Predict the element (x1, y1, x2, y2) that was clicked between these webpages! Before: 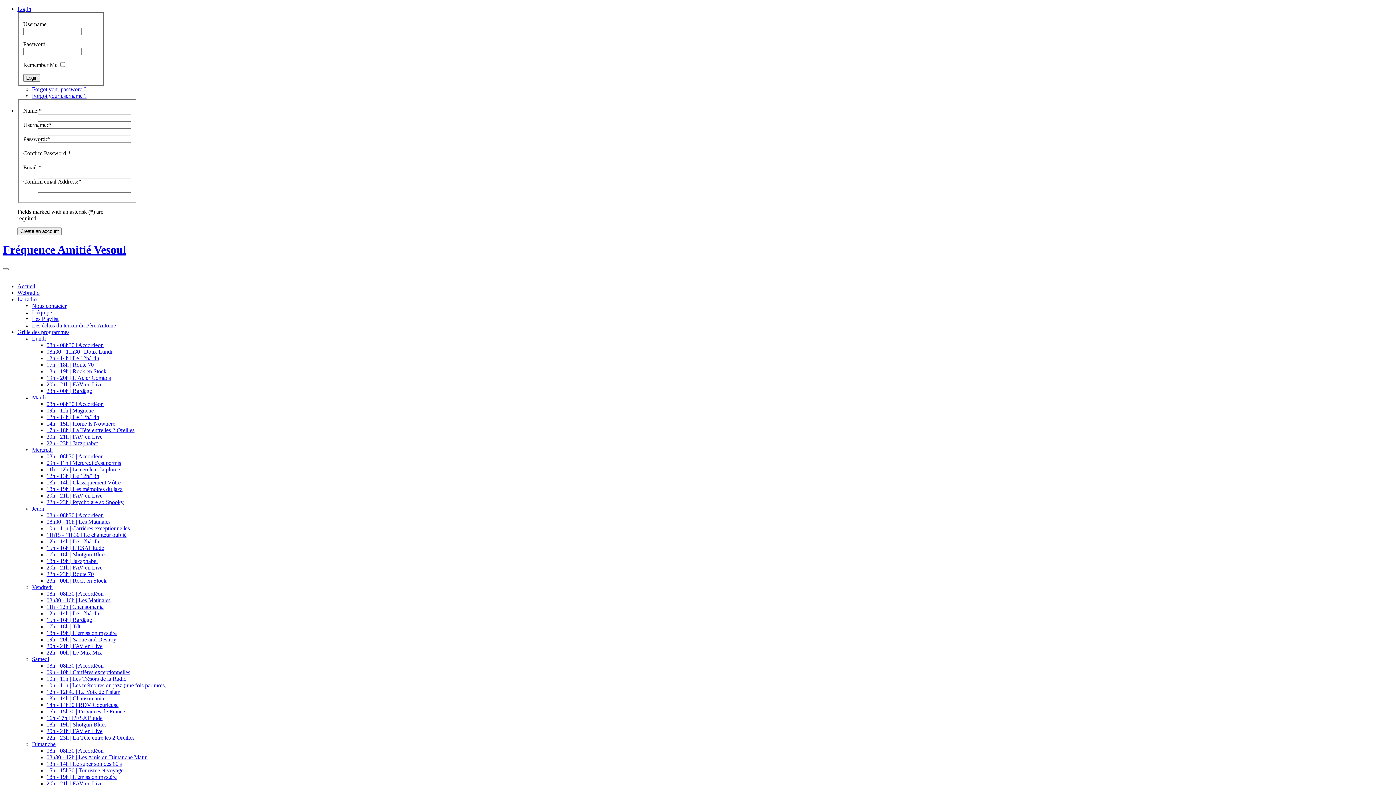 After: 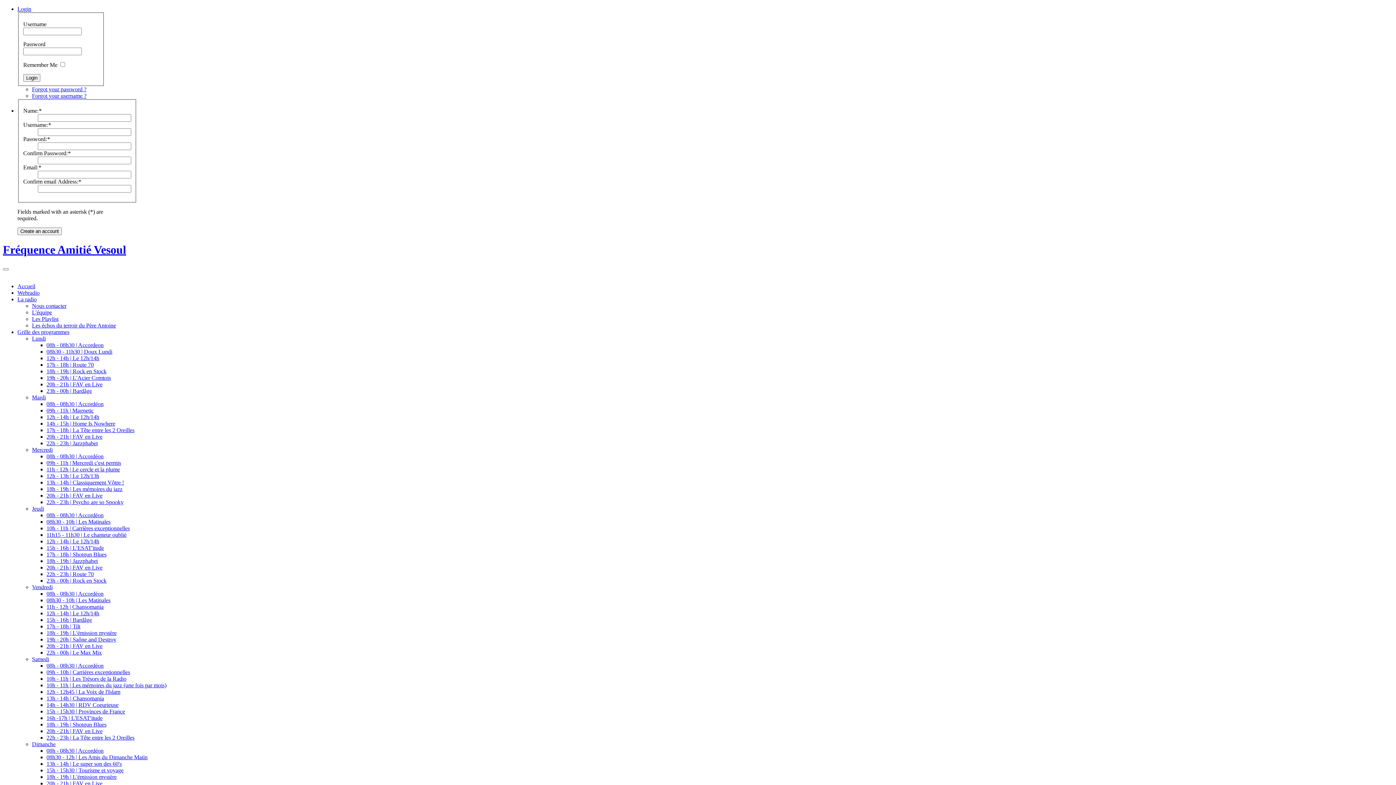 Action: label: 08h30 - 11h30 | Doux Lundi bbox: (46, 348, 112, 354)